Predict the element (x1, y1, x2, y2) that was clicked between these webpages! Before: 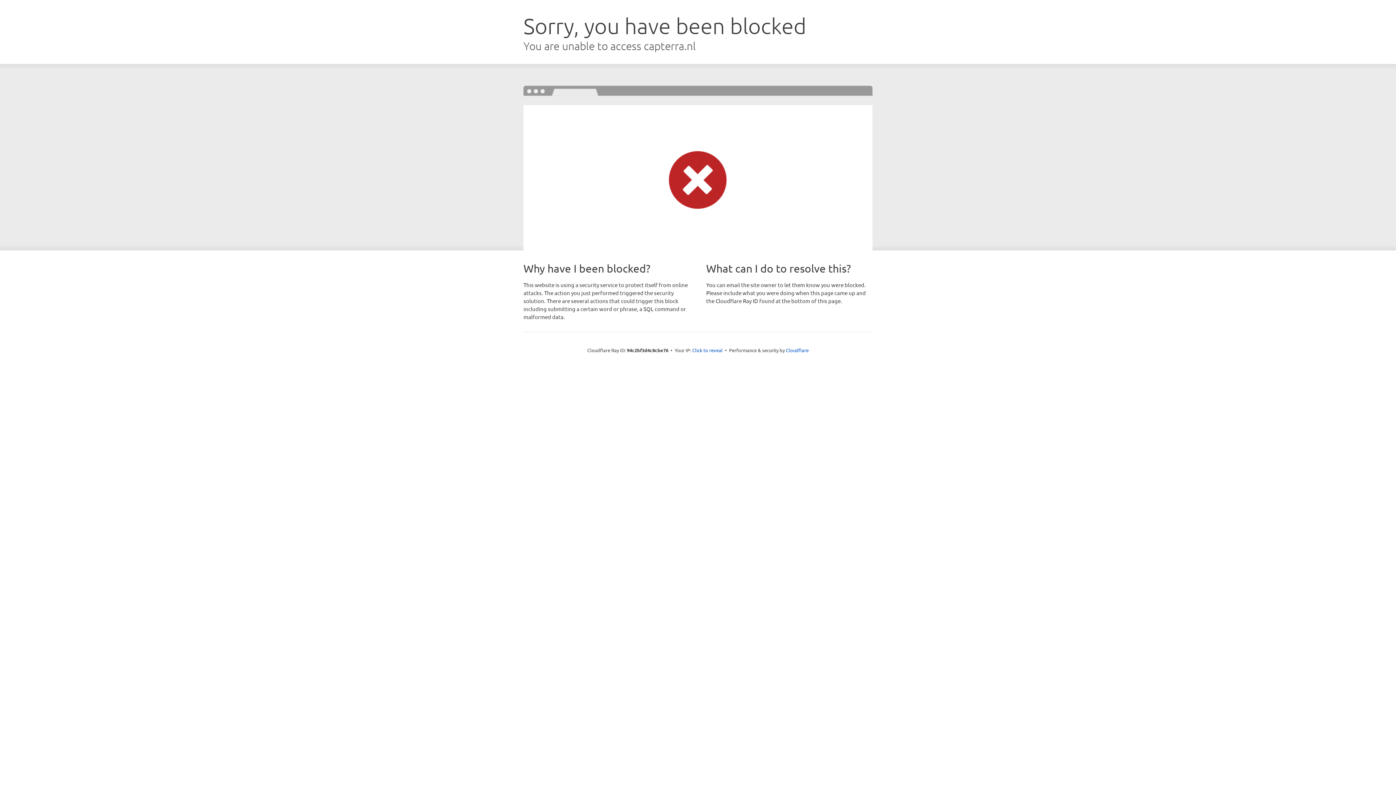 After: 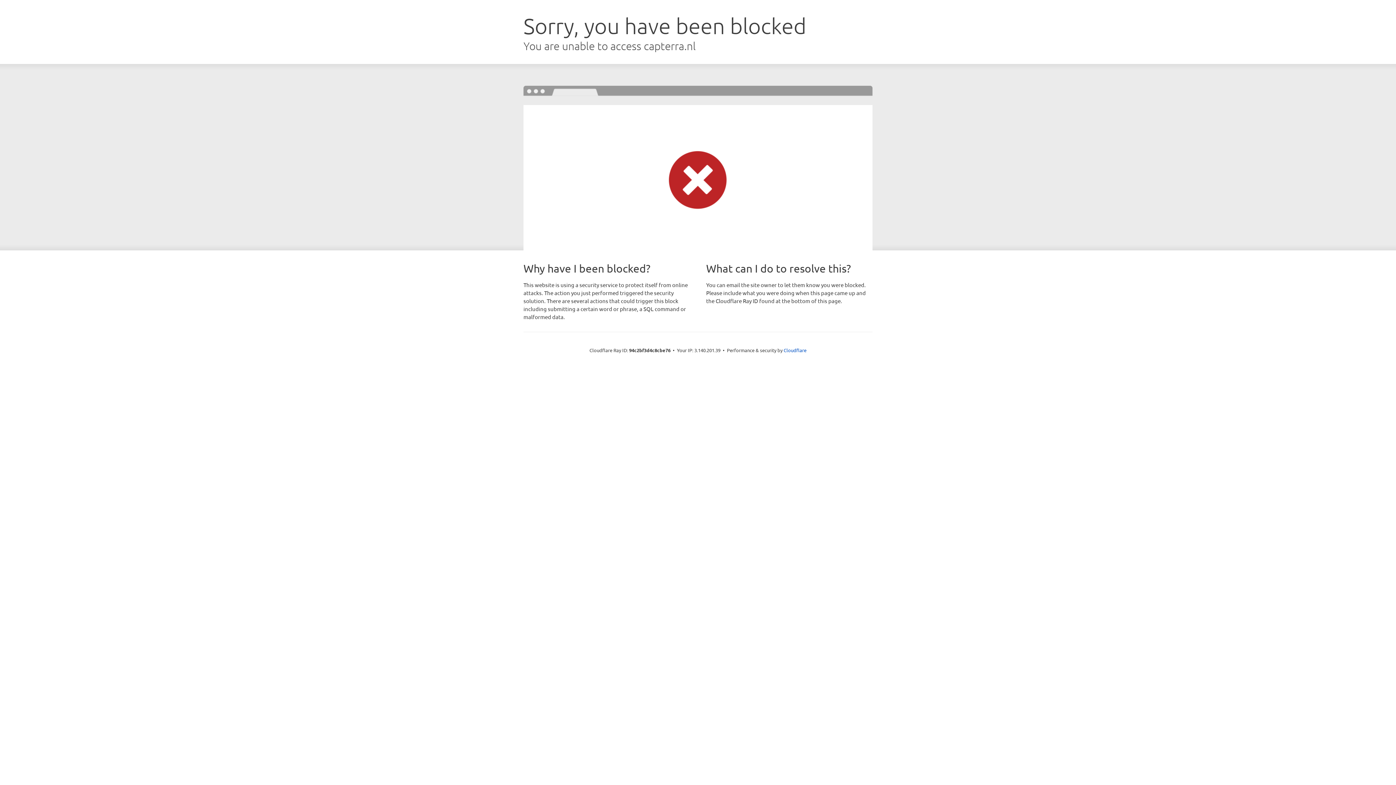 Action: bbox: (692, 346, 722, 353) label: Click to reveal